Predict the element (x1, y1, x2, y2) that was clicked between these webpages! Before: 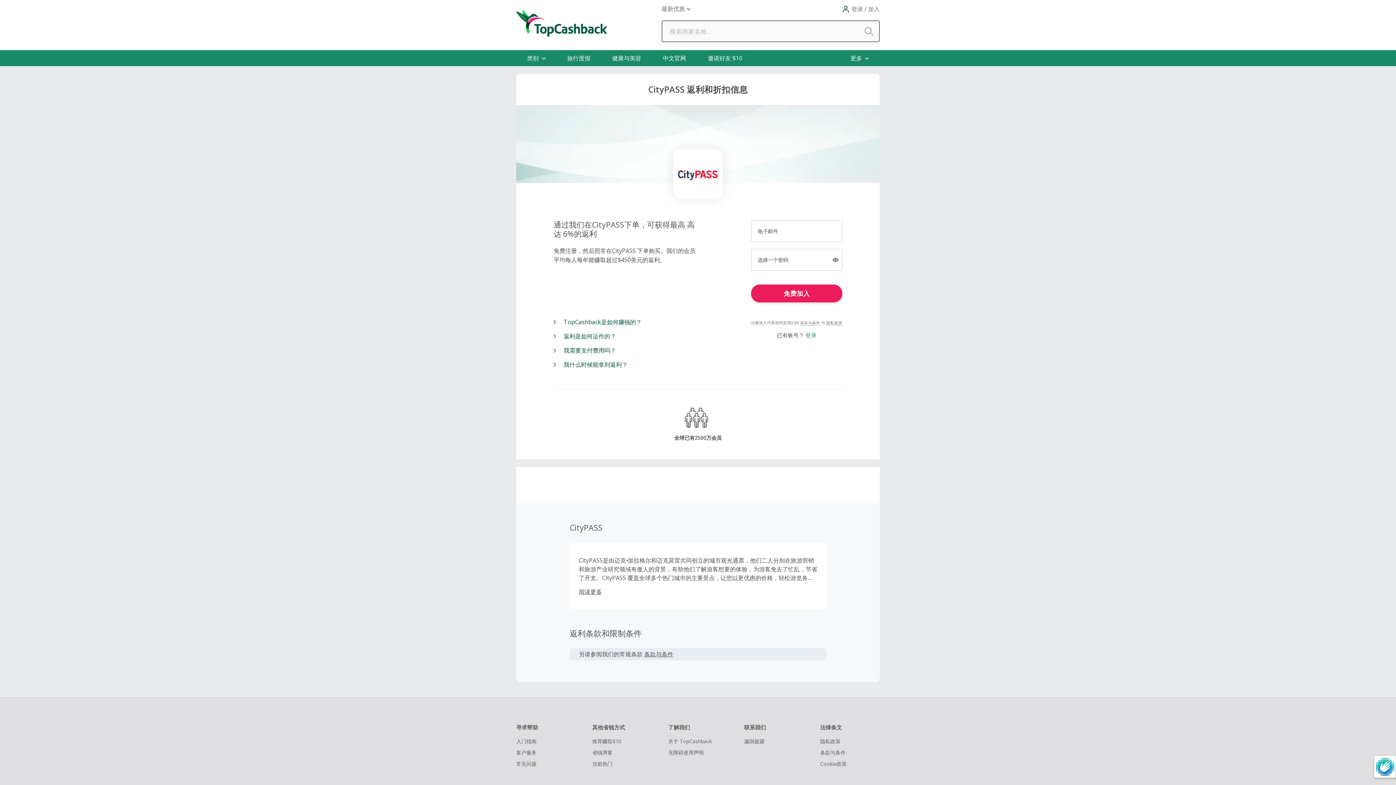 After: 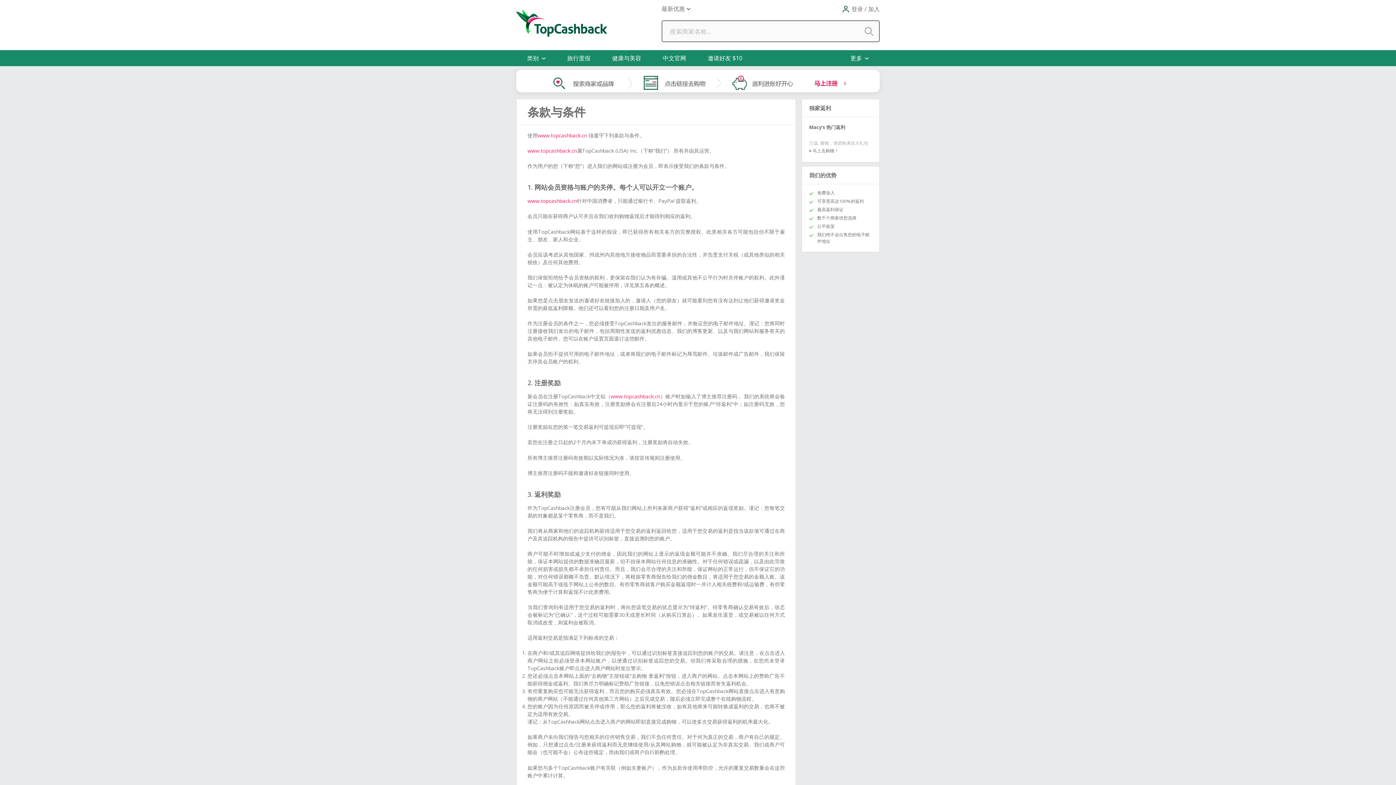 Action: bbox: (644, 650, 673, 658) label: 条款与条件